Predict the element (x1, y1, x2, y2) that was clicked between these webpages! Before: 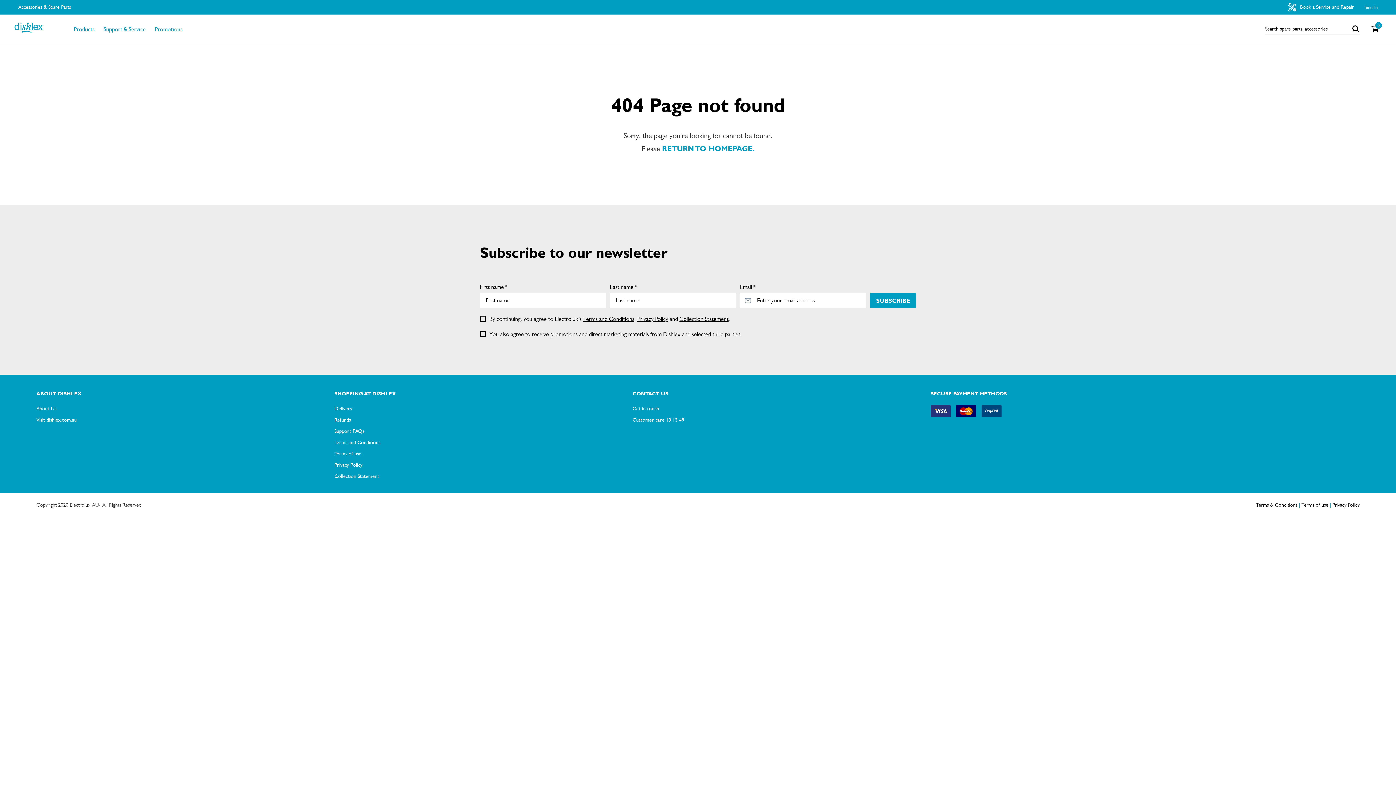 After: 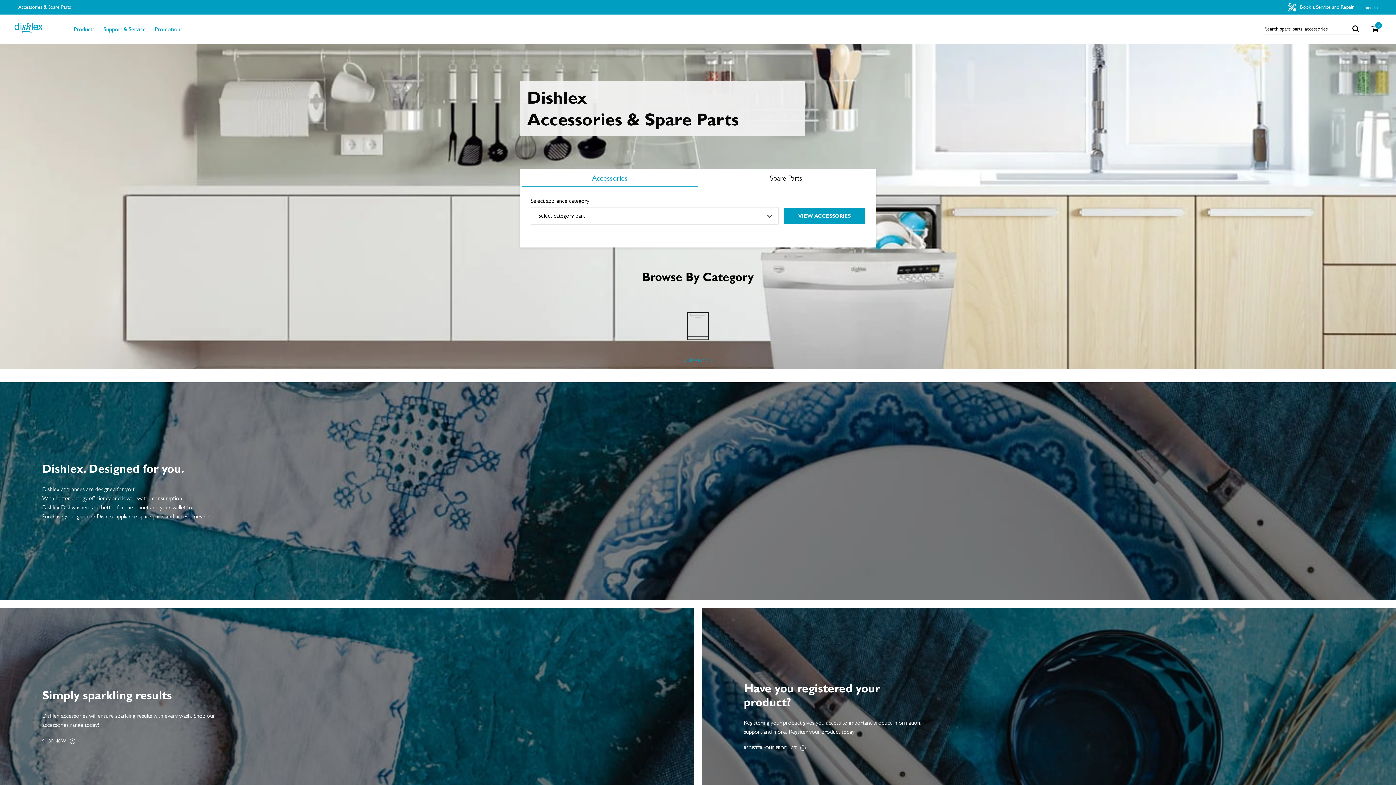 Action: bbox: (662, 144, 754, 153) label: RETURN TO HOMEPAGE.